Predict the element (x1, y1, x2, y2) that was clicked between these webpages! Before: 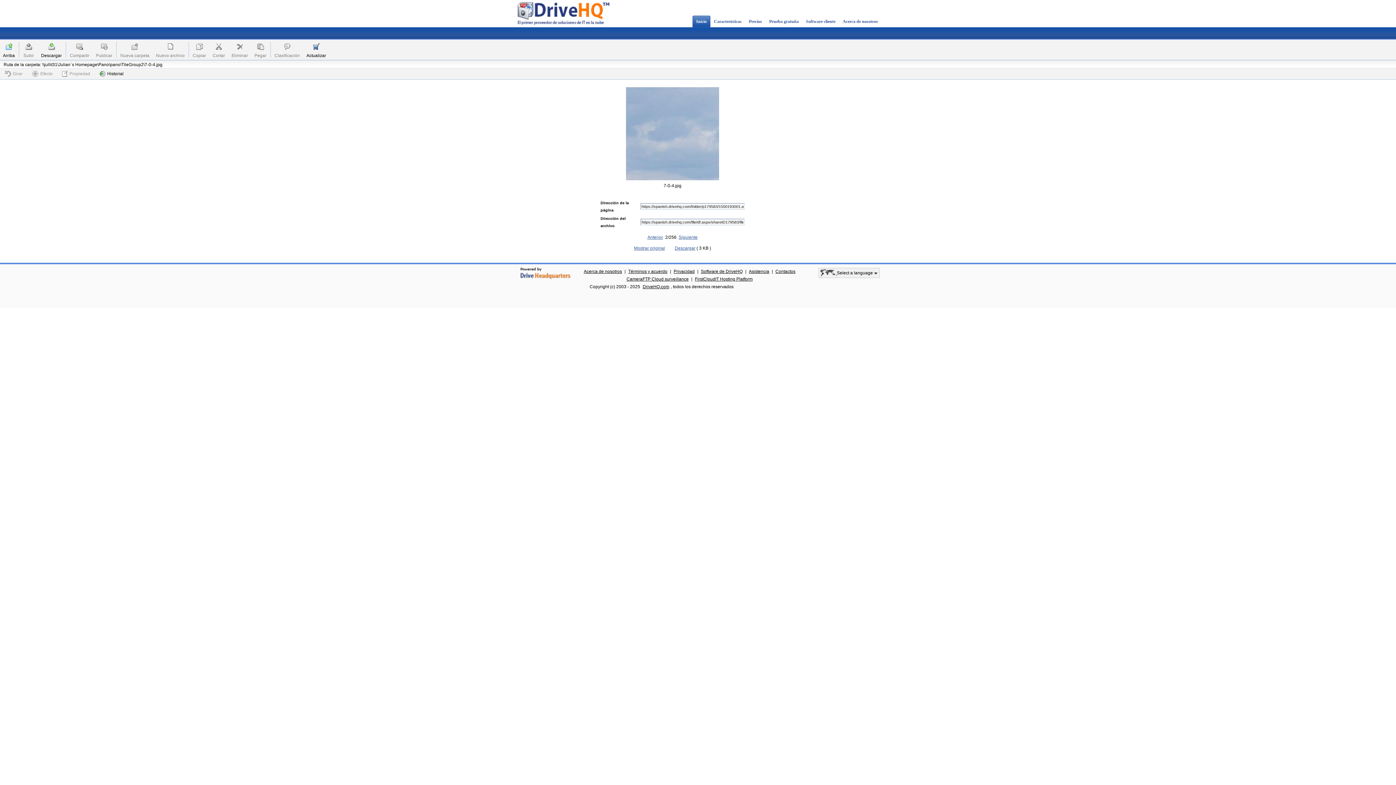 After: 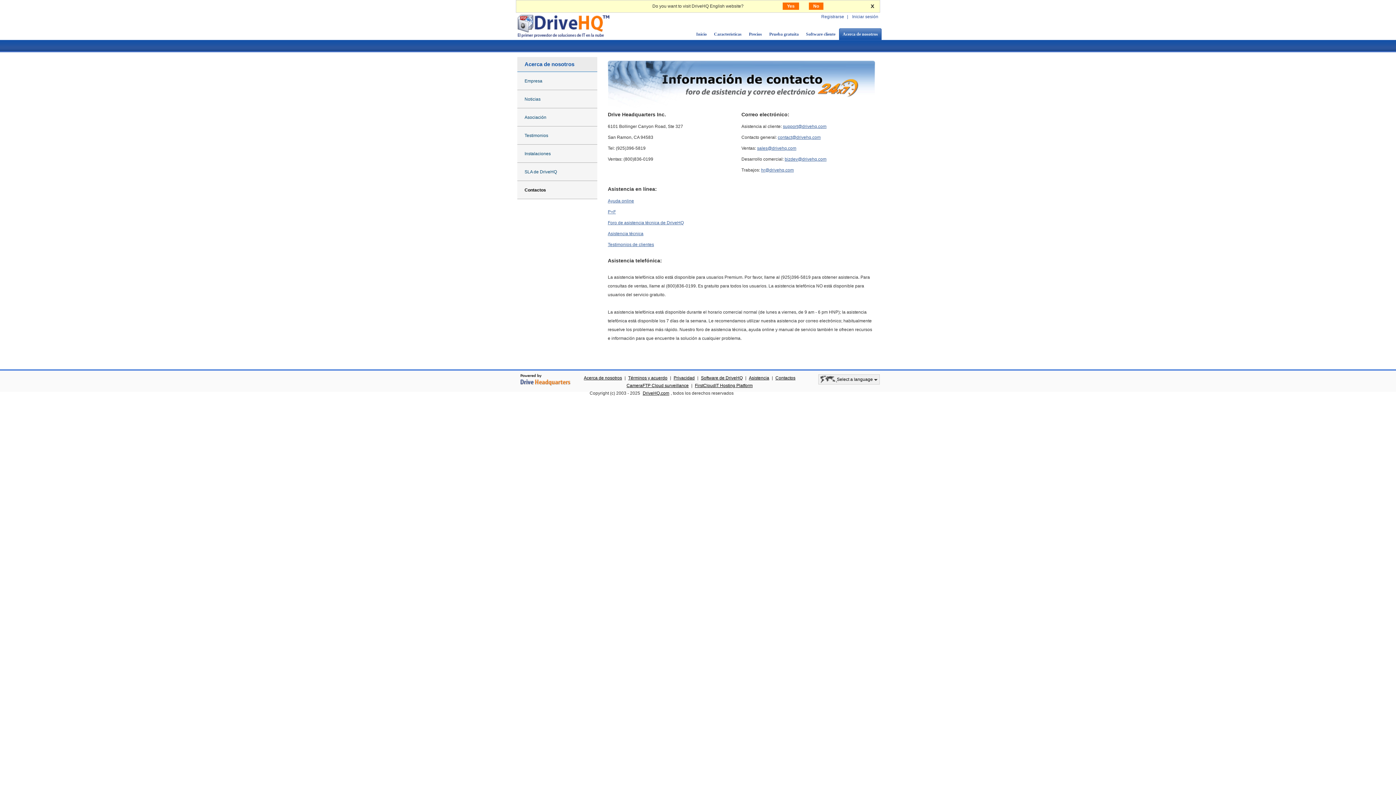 Action: bbox: (774, 269, 797, 274) label: Contactos